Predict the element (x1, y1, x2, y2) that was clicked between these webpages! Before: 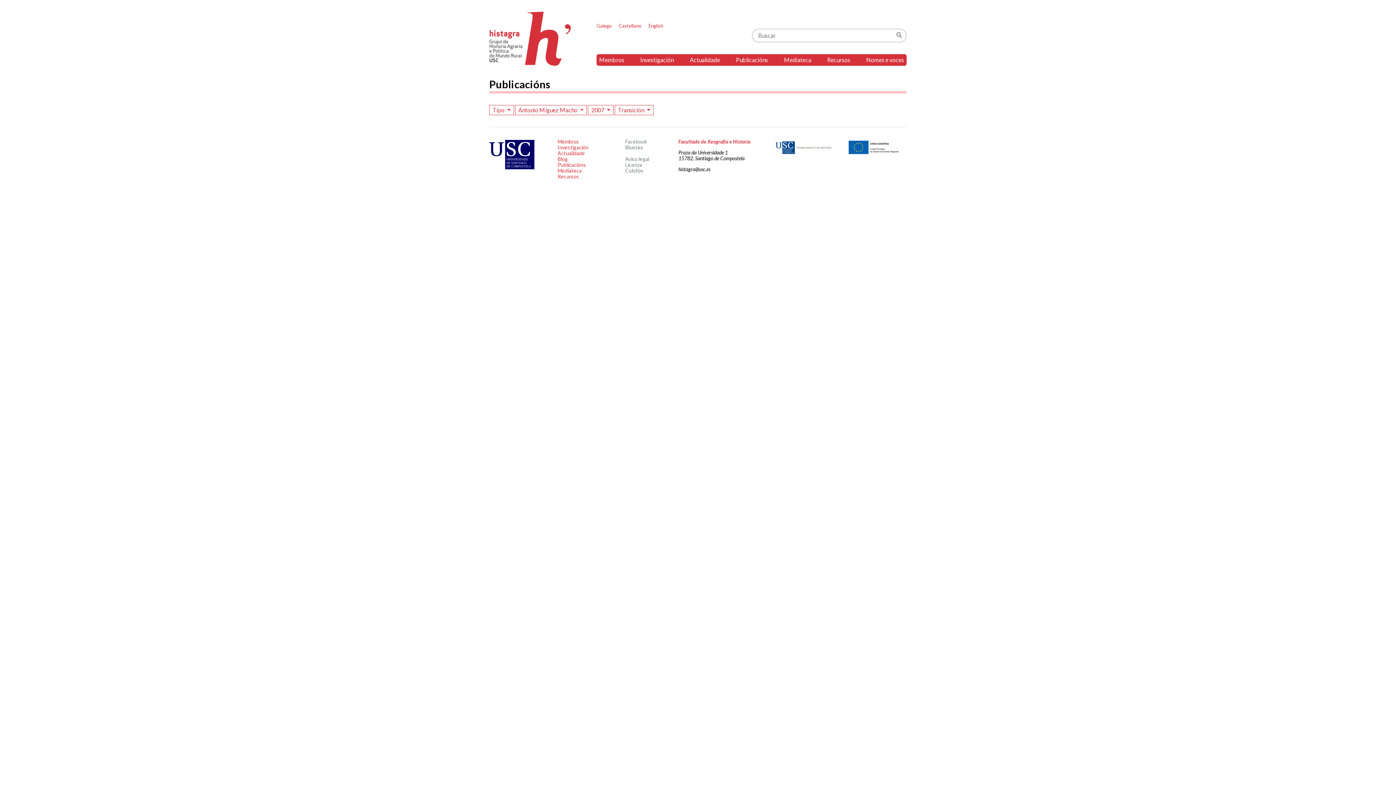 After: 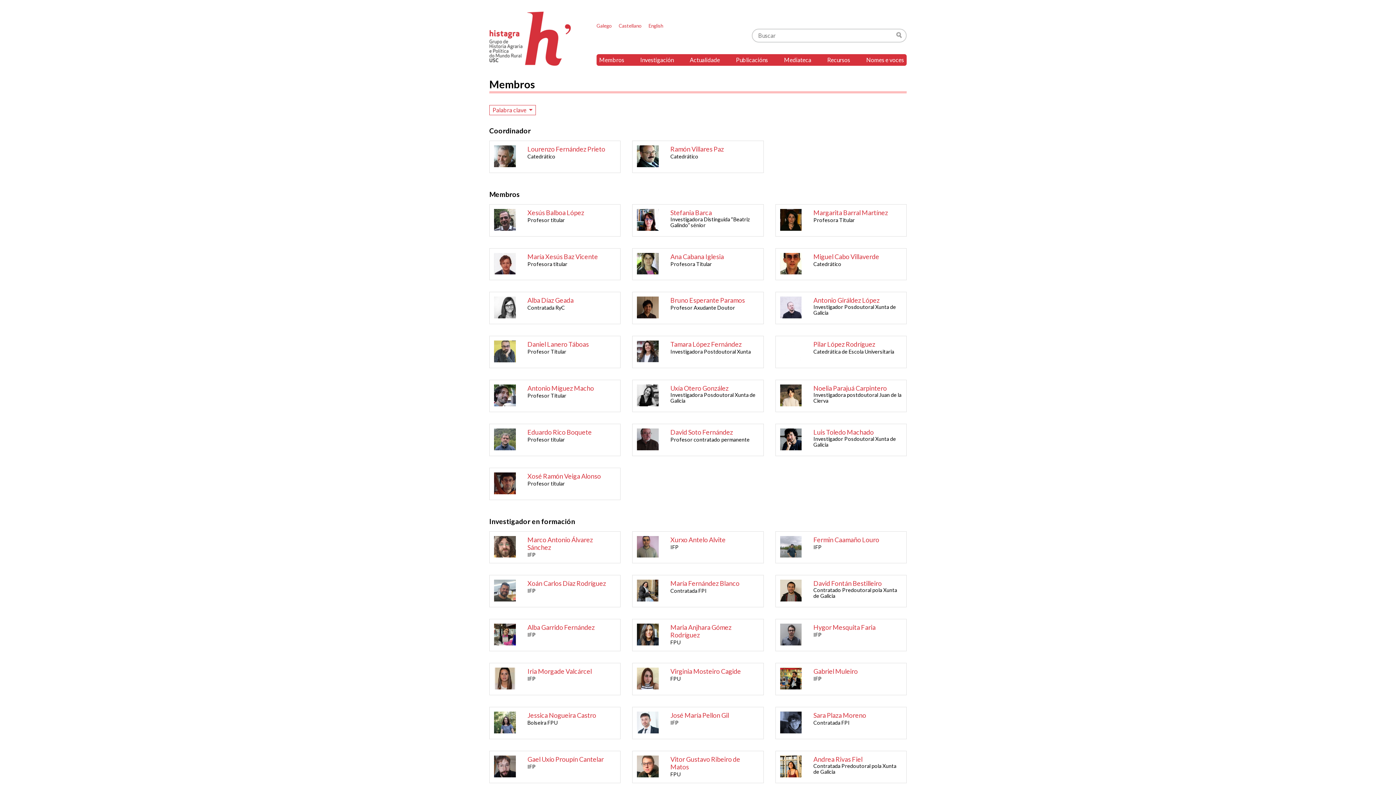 Action: label: Membros bbox: (557, 138, 579, 144)